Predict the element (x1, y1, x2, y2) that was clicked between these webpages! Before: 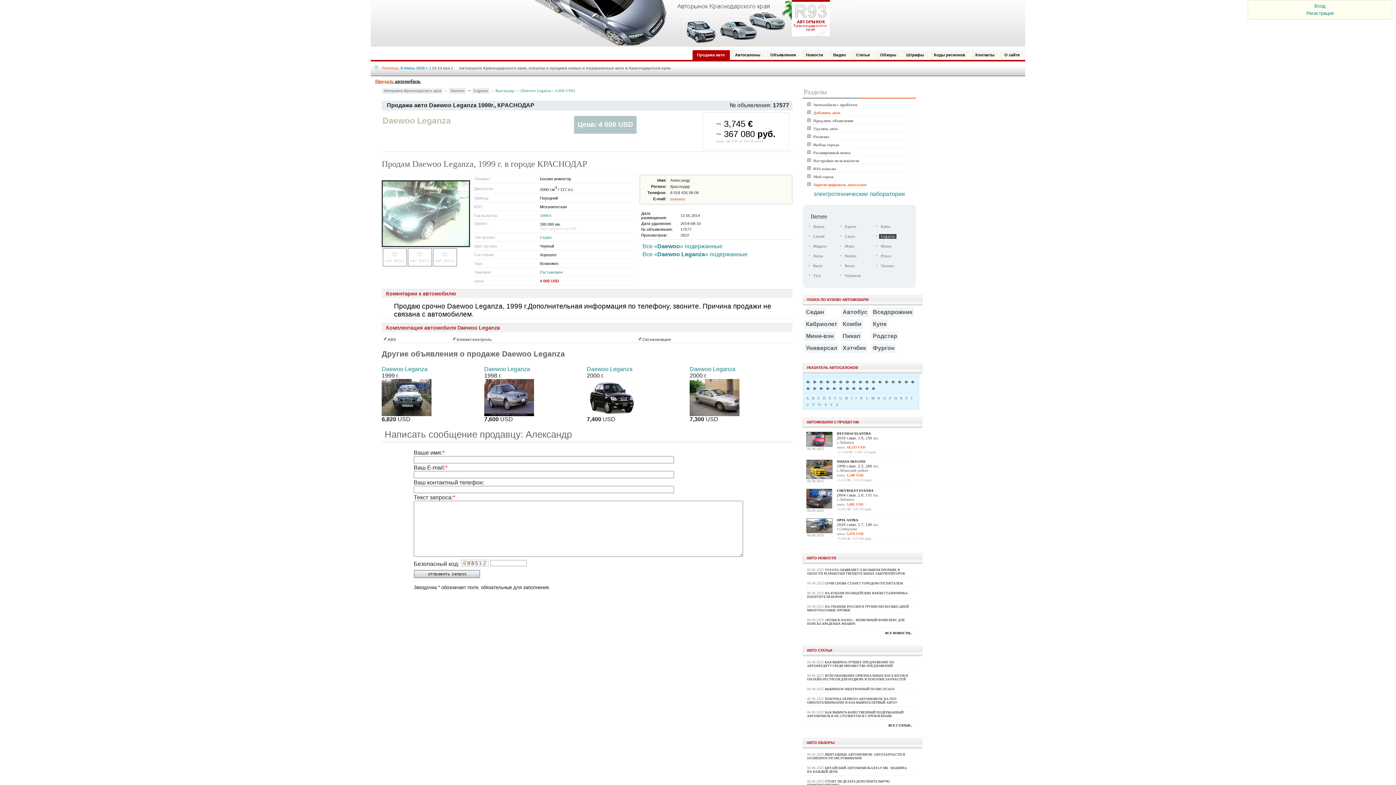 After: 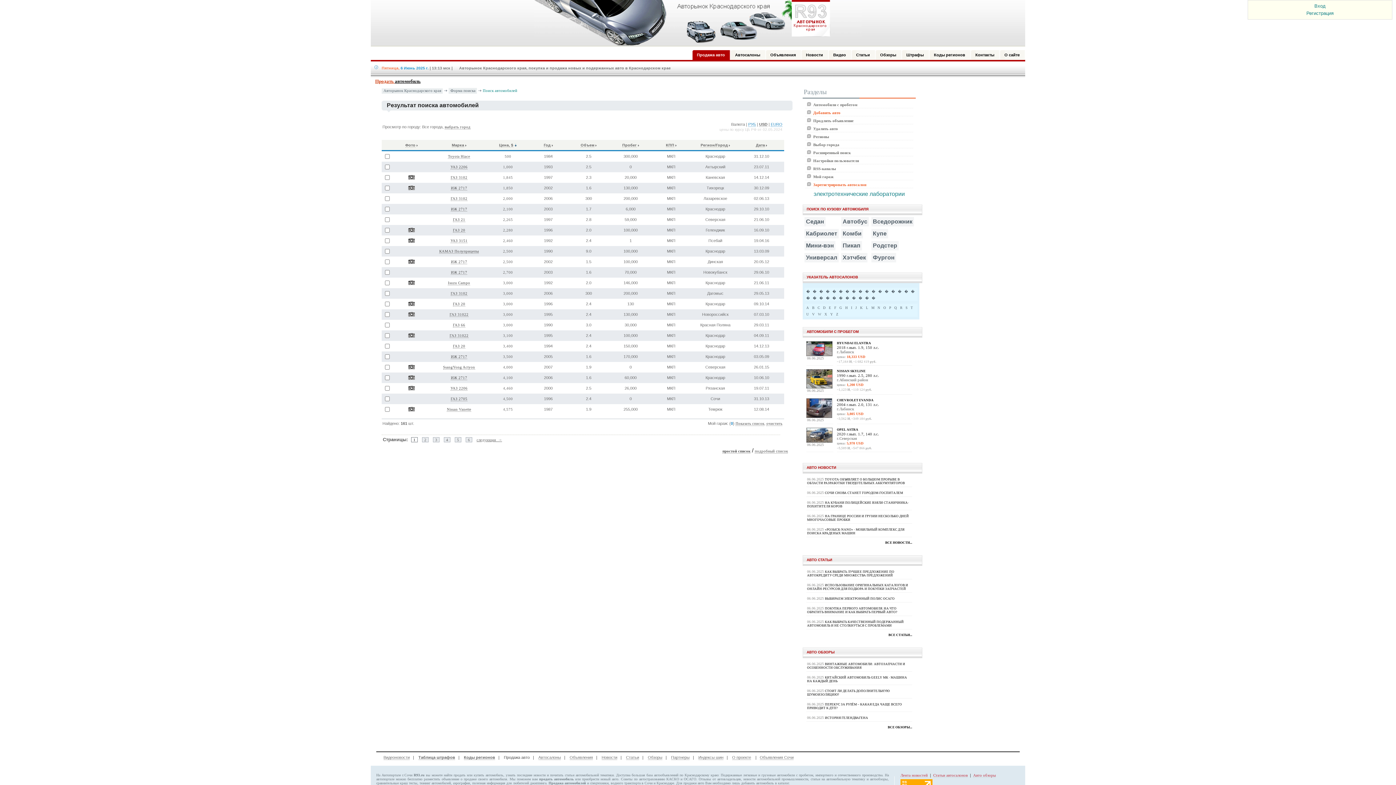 Action: label: Пикап bbox: (842, 333, 860, 339)